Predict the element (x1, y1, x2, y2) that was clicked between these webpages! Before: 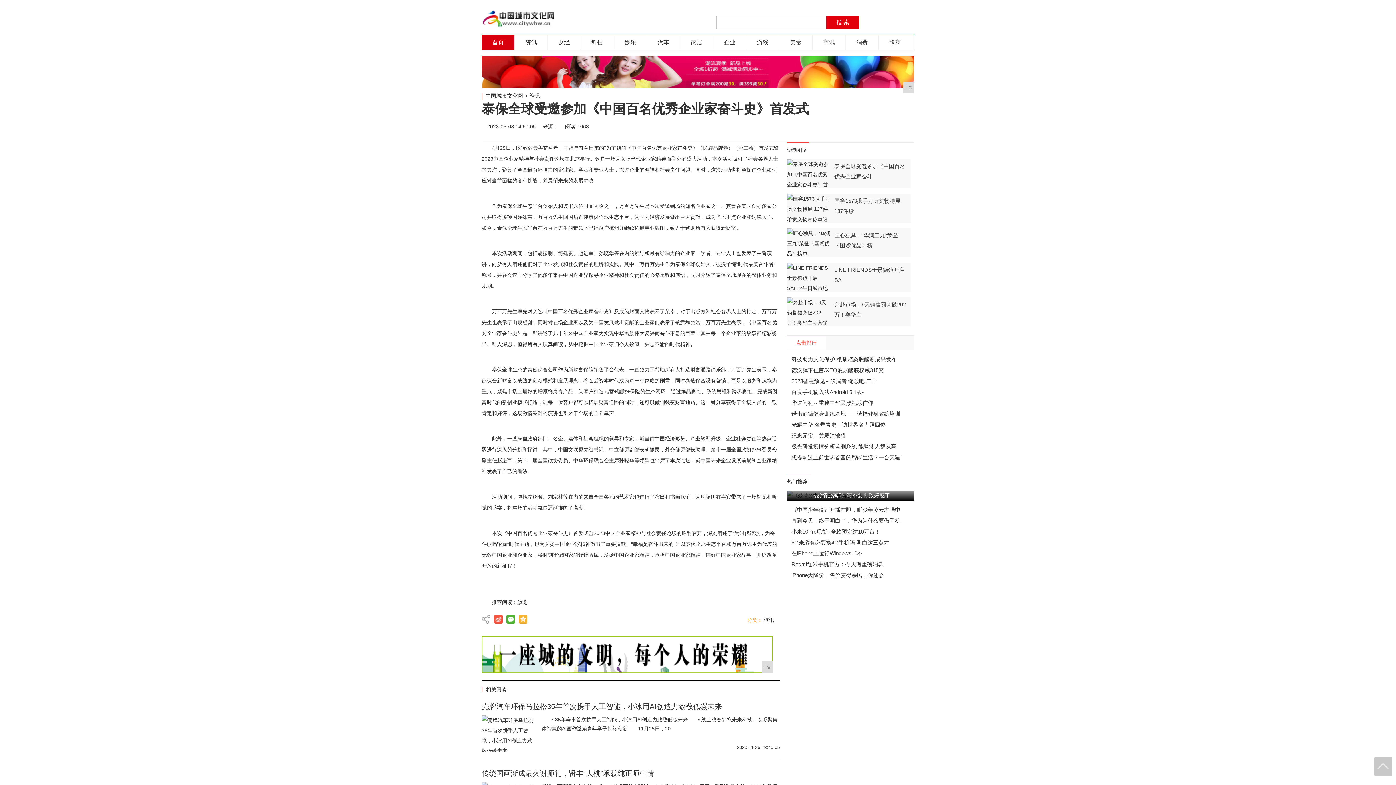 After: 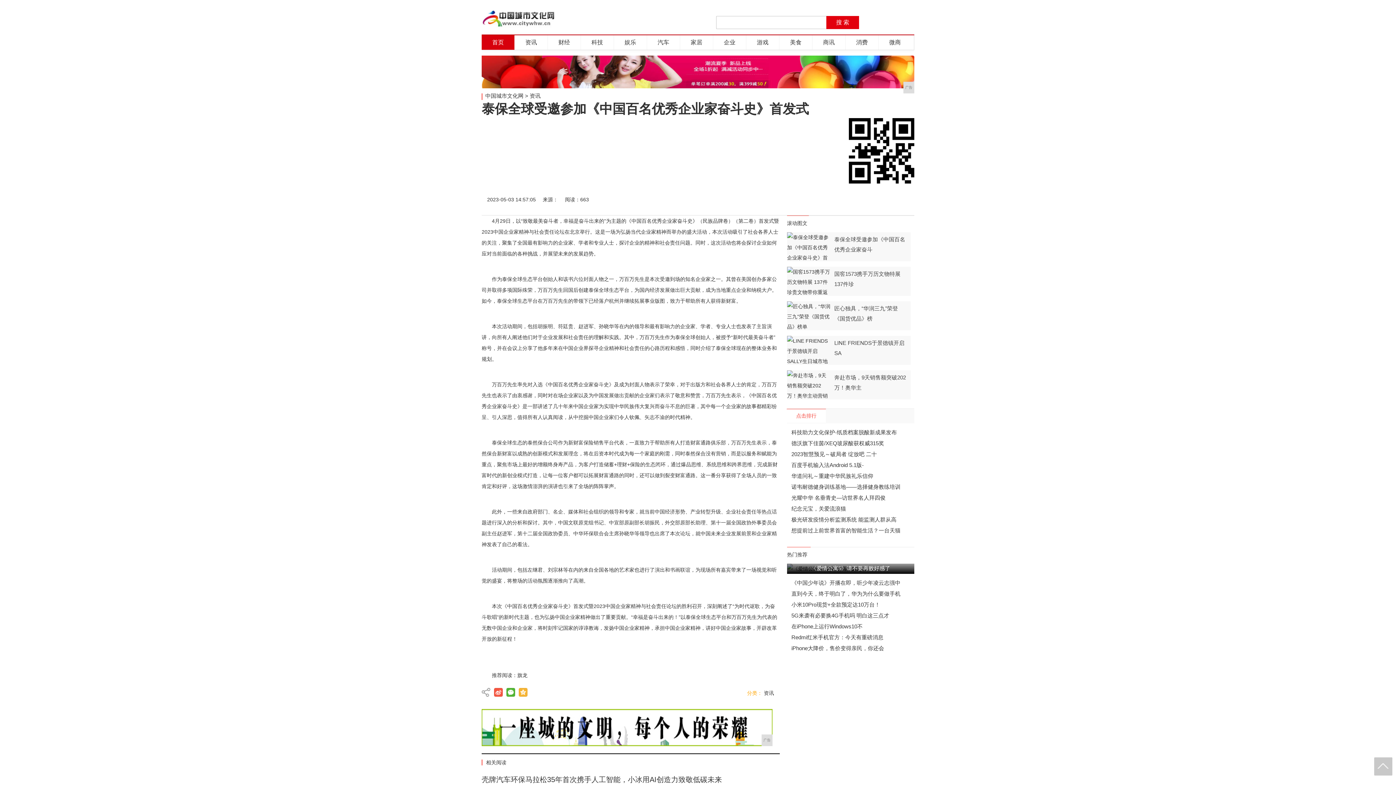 Action: bbox: (854, 118, 870, 134) label: 微信